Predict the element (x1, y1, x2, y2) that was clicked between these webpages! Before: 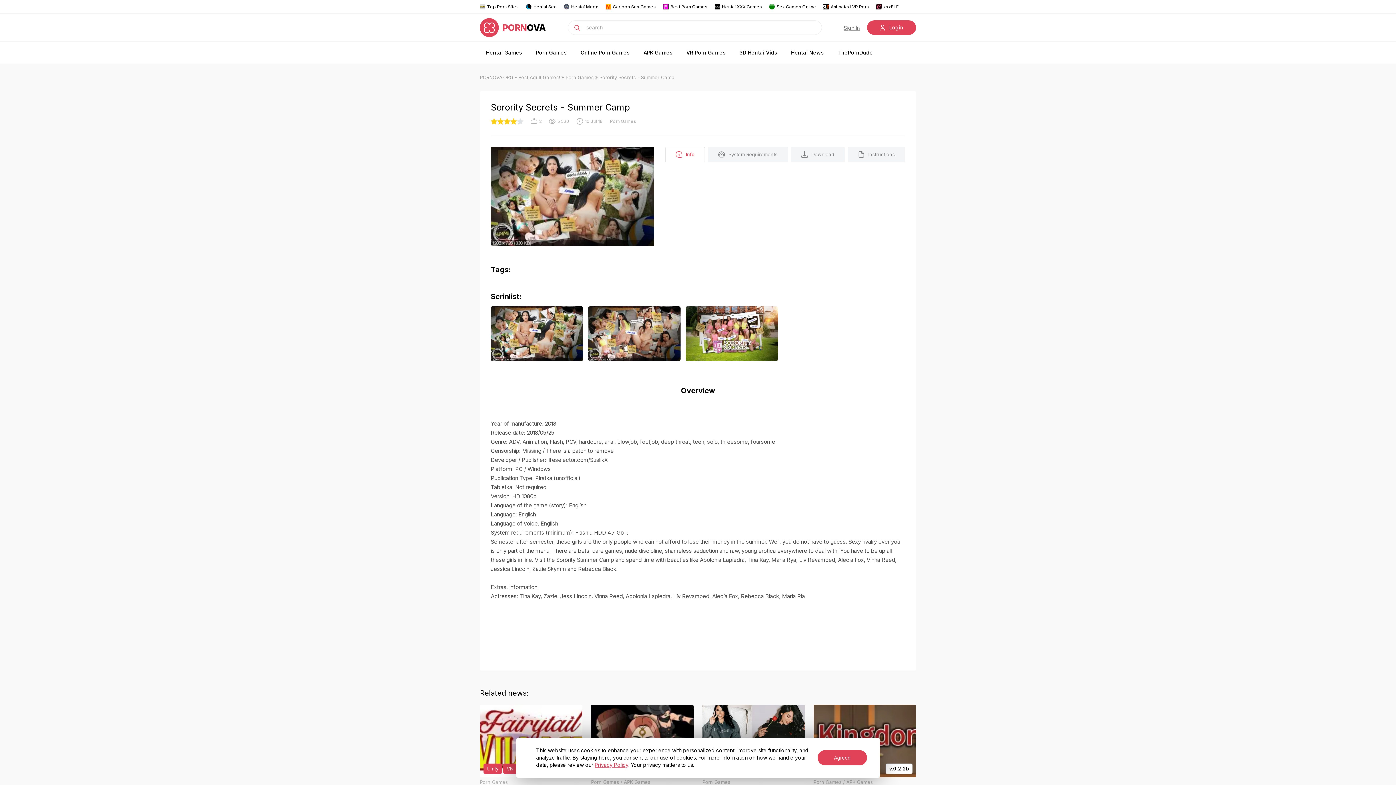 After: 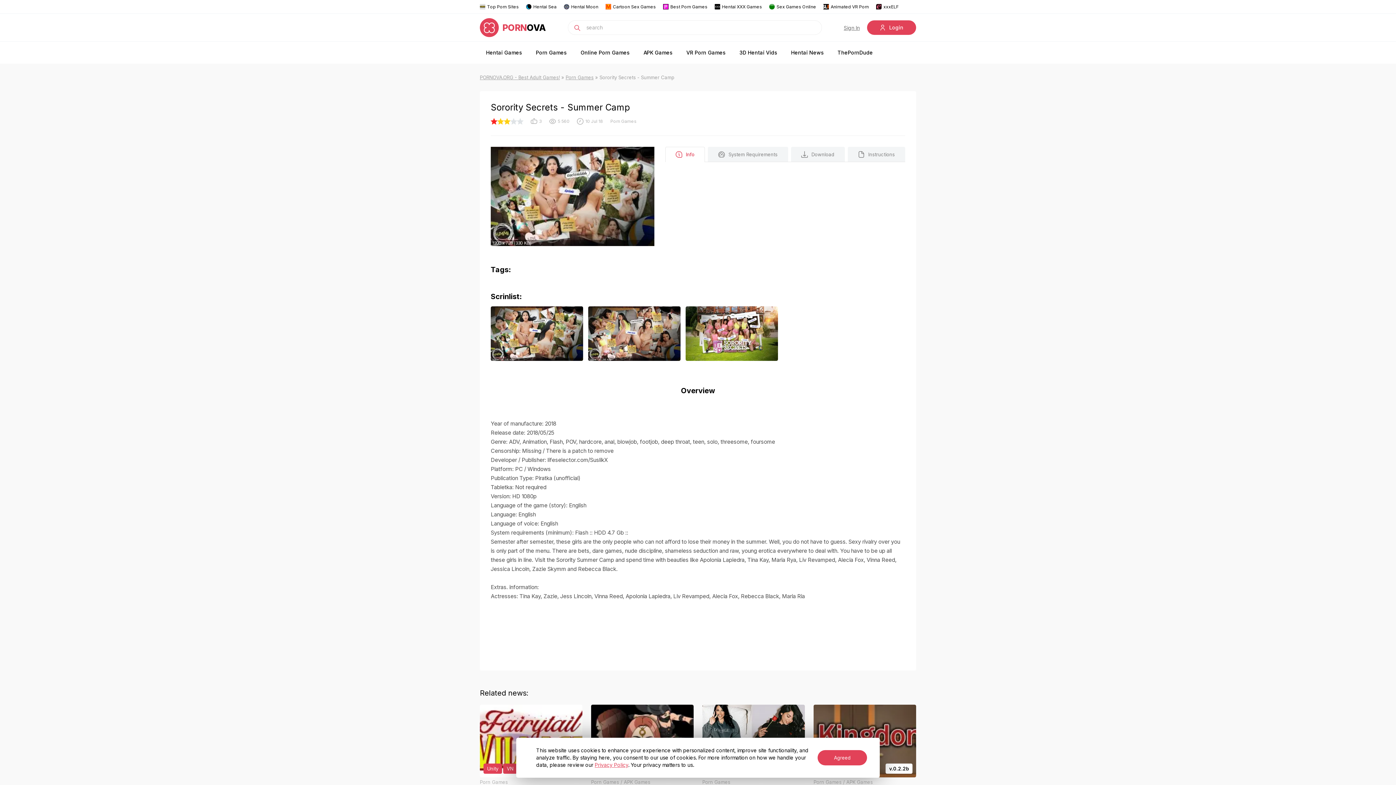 Action: label: 1 bbox: (490, 118, 497, 124)